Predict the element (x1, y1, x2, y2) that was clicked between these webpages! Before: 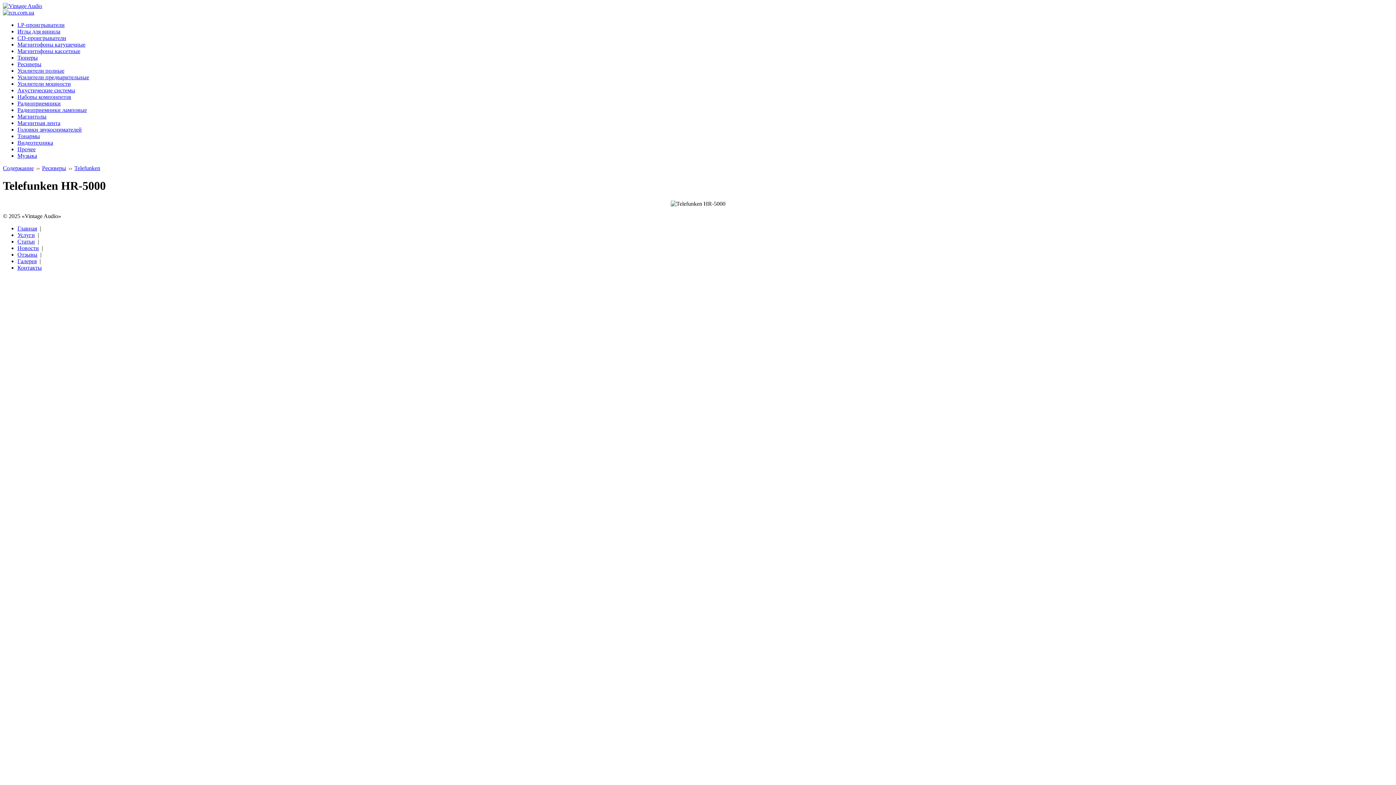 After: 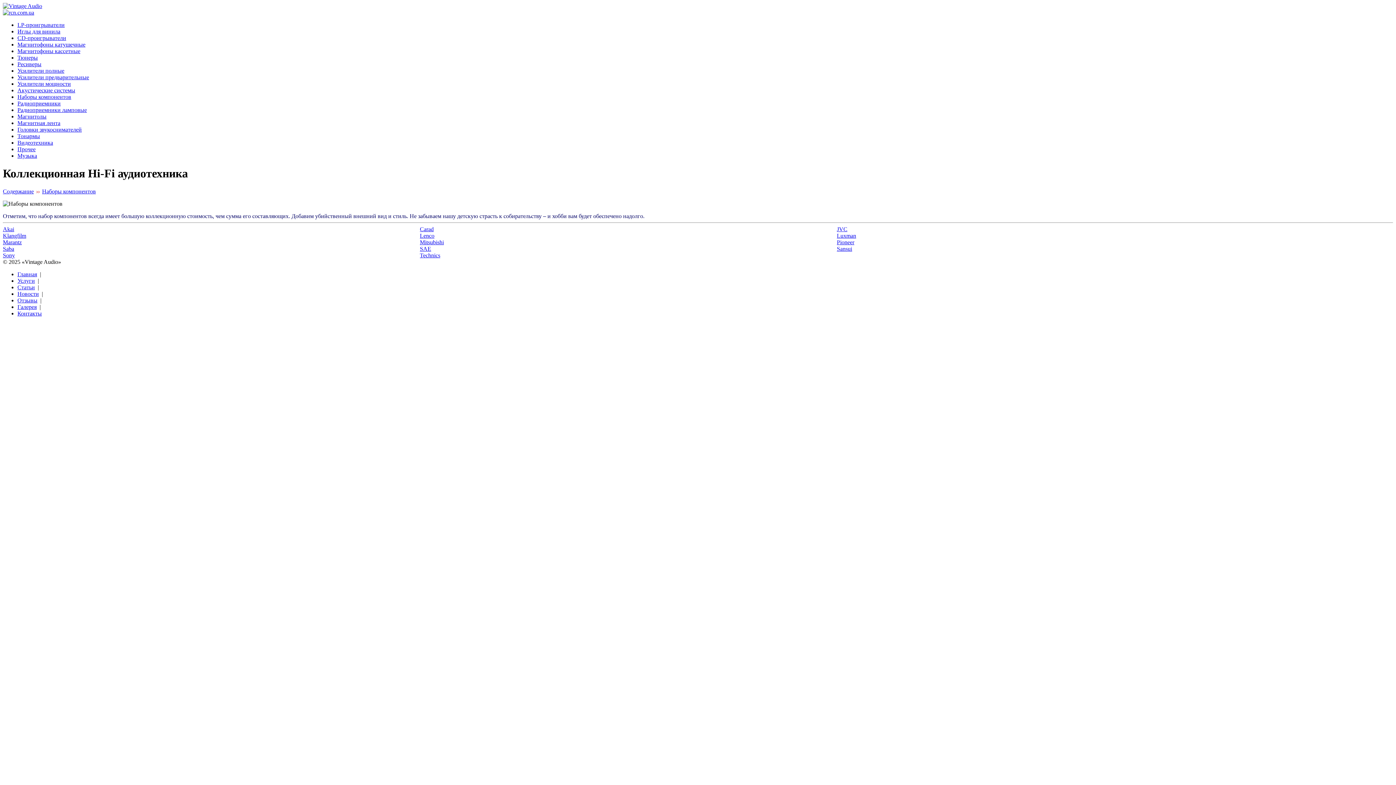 Action: label: Наборы компонентов bbox: (17, 93, 71, 100)